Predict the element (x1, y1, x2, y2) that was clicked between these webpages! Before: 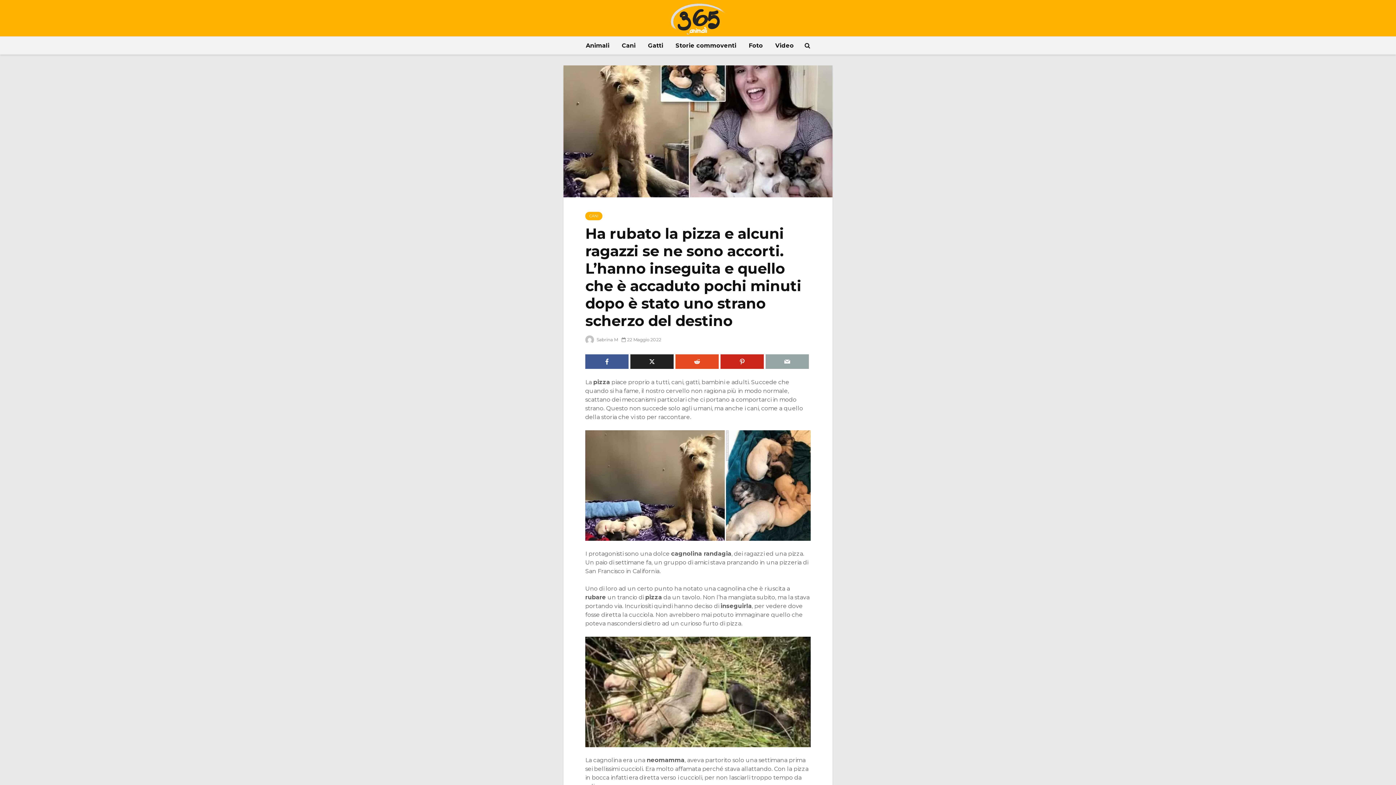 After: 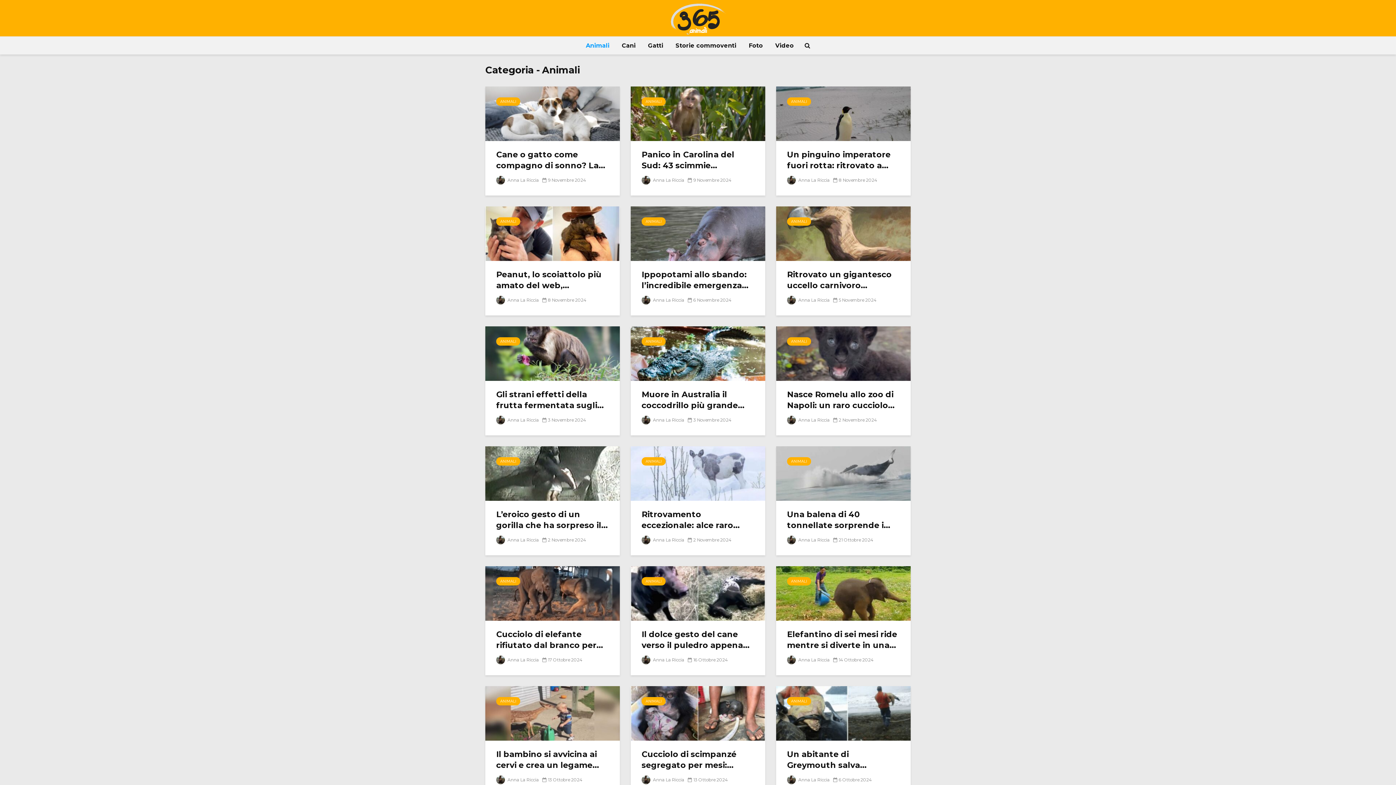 Action: bbox: (580, 36, 615, 54) label: Animali